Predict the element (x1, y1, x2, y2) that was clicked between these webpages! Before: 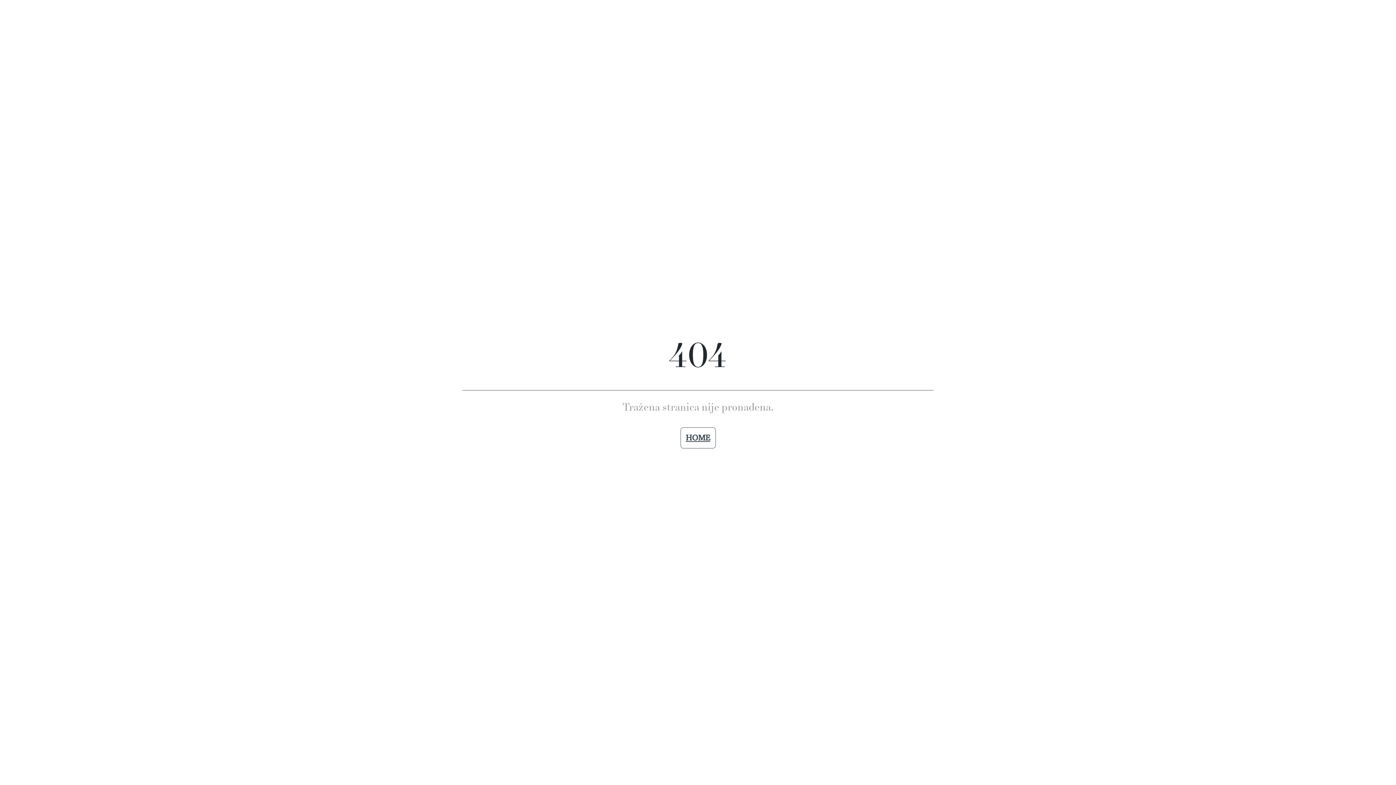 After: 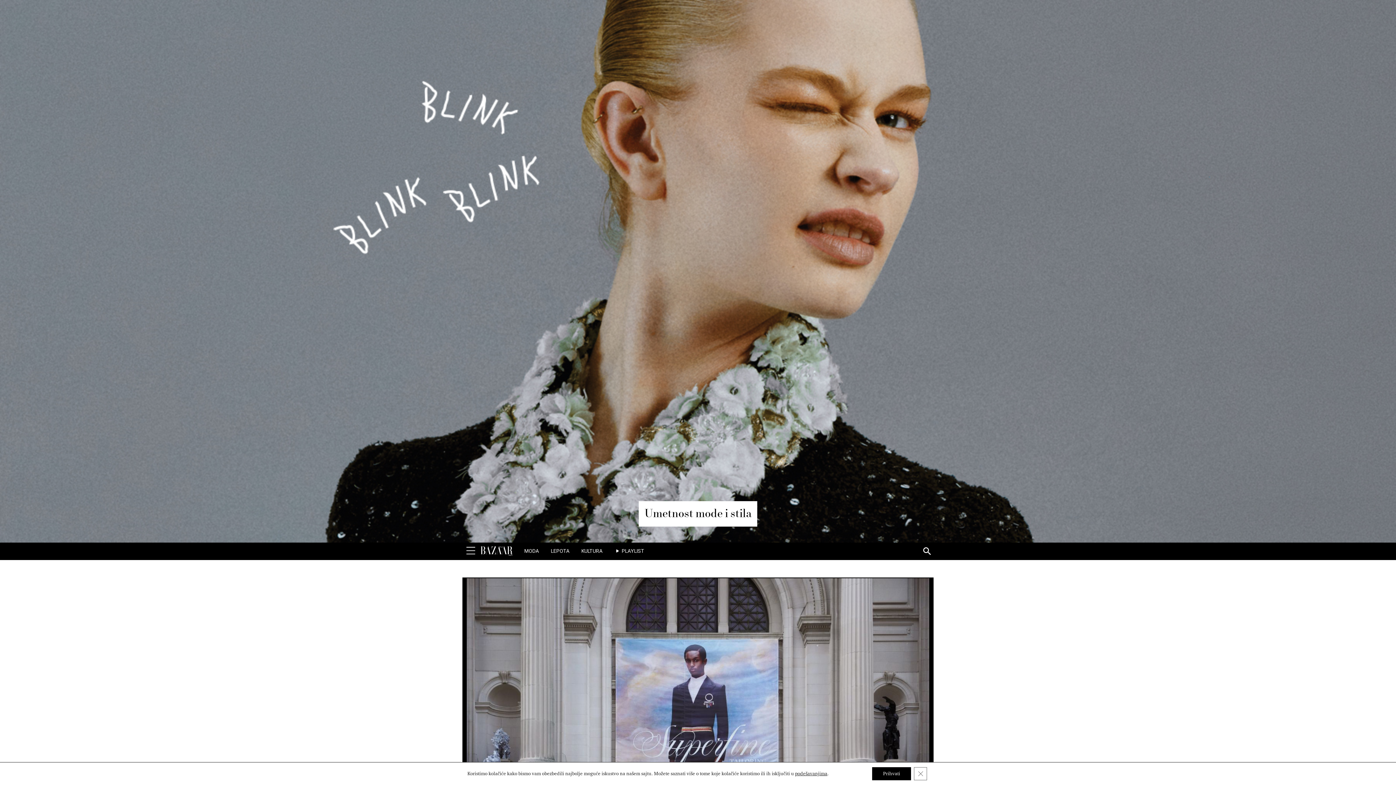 Action: label: HOME bbox: (680, 427, 715, 448)